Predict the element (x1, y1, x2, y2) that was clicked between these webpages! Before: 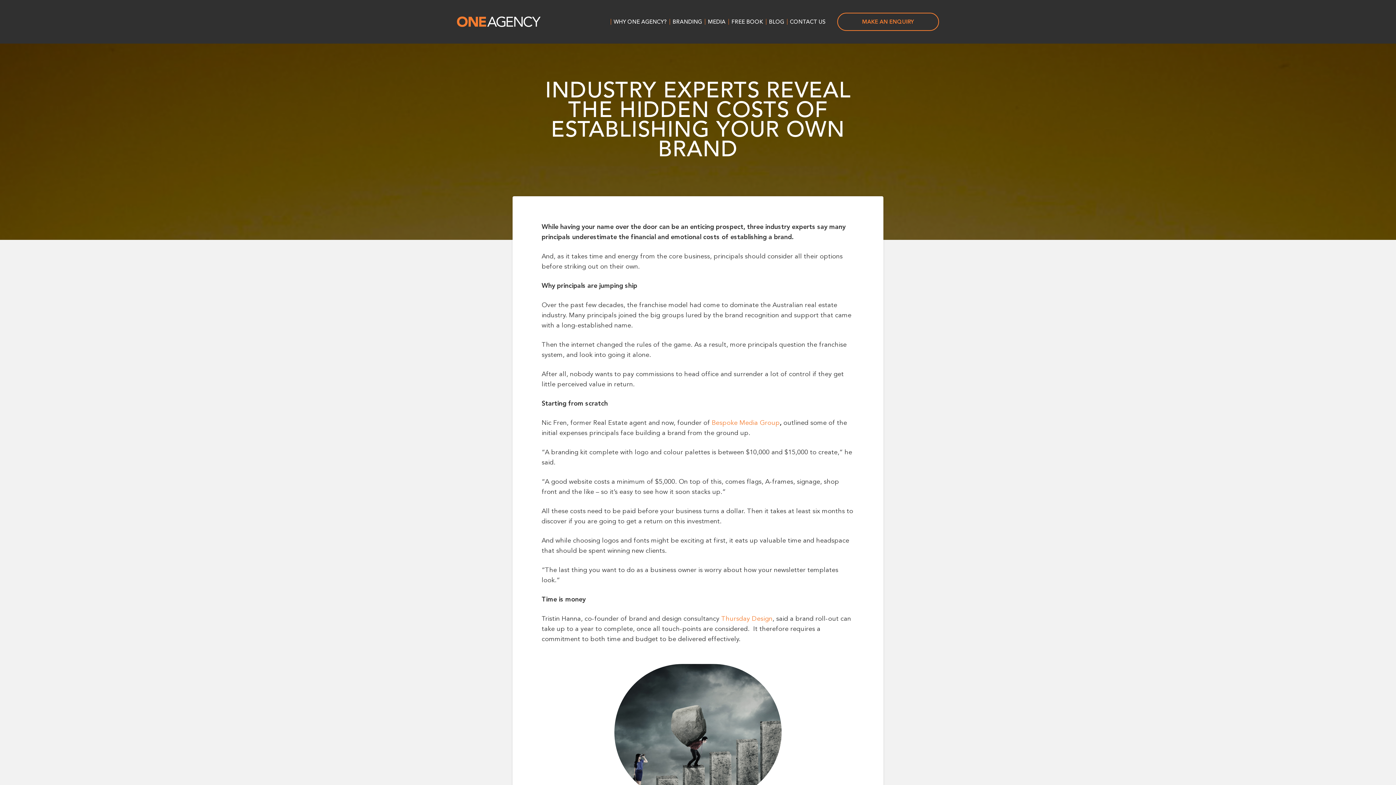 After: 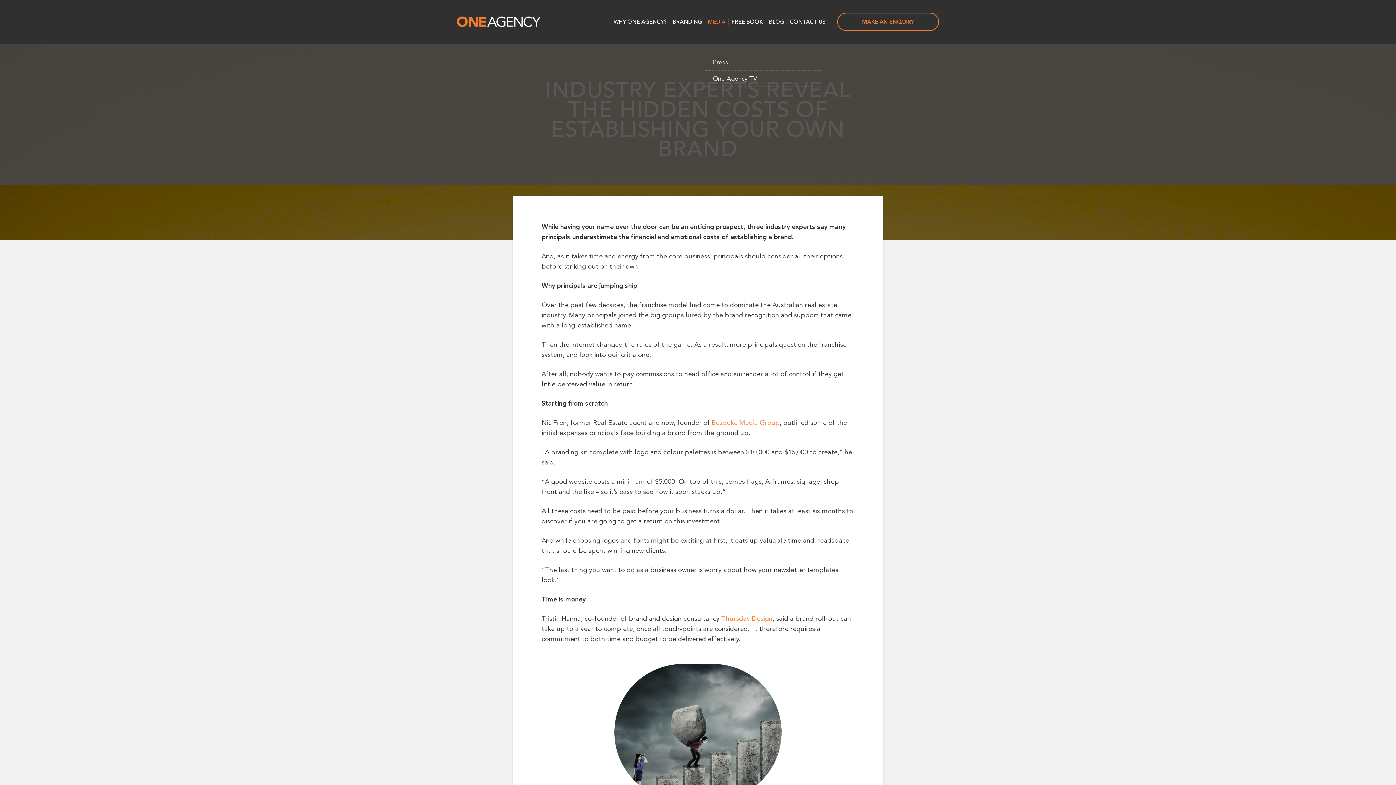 Action: label: MEDIA bbox: (705, 10, 728, 32)